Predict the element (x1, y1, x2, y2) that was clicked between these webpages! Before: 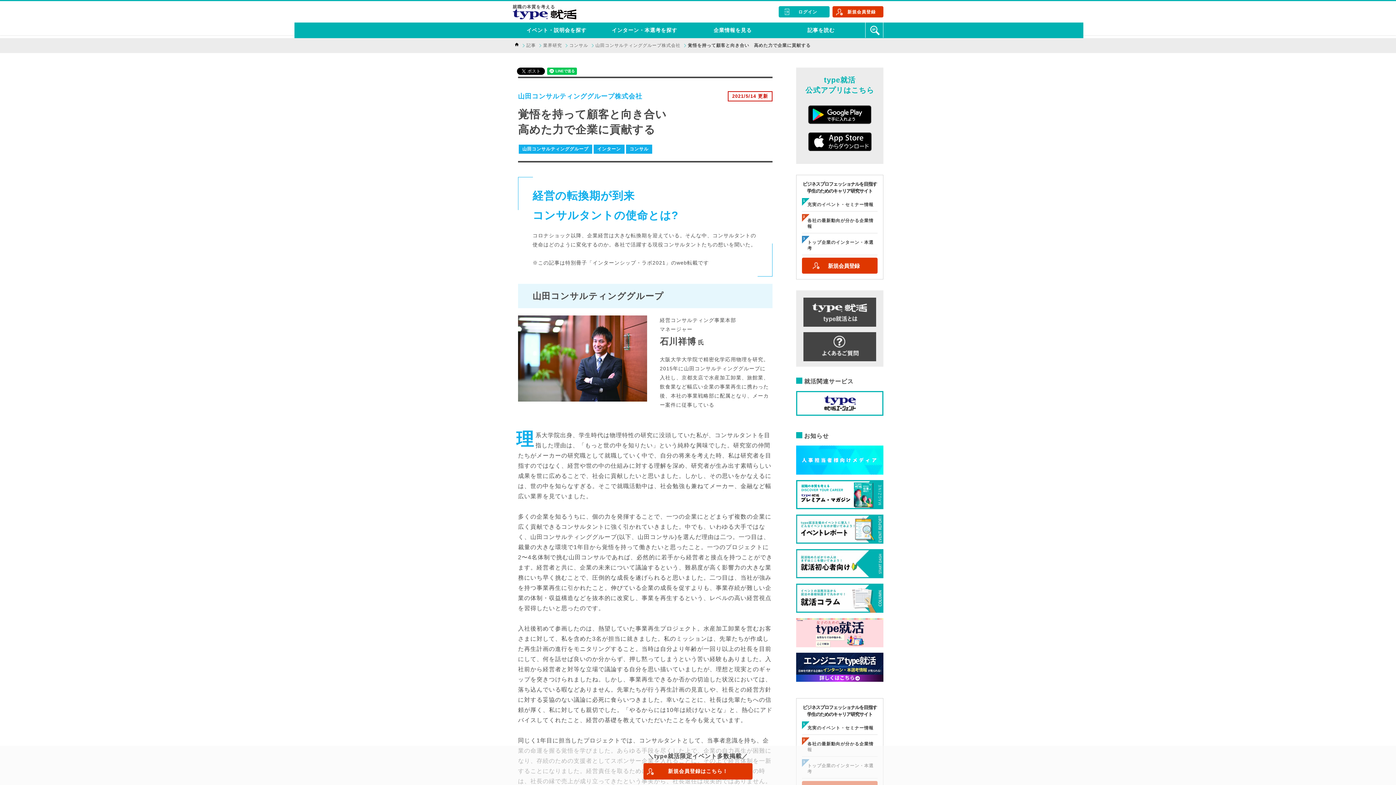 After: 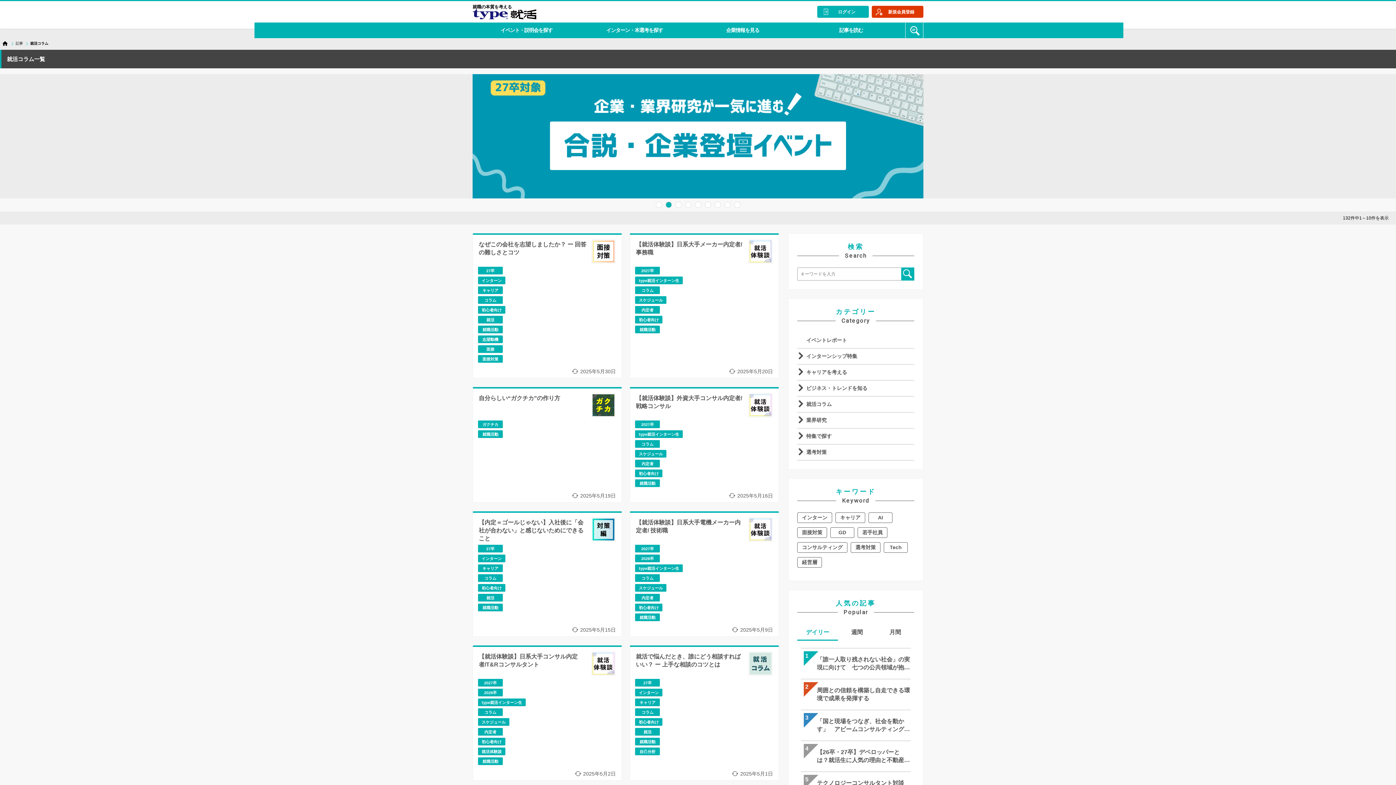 Action: bbox: (796, 584, 883, 613)